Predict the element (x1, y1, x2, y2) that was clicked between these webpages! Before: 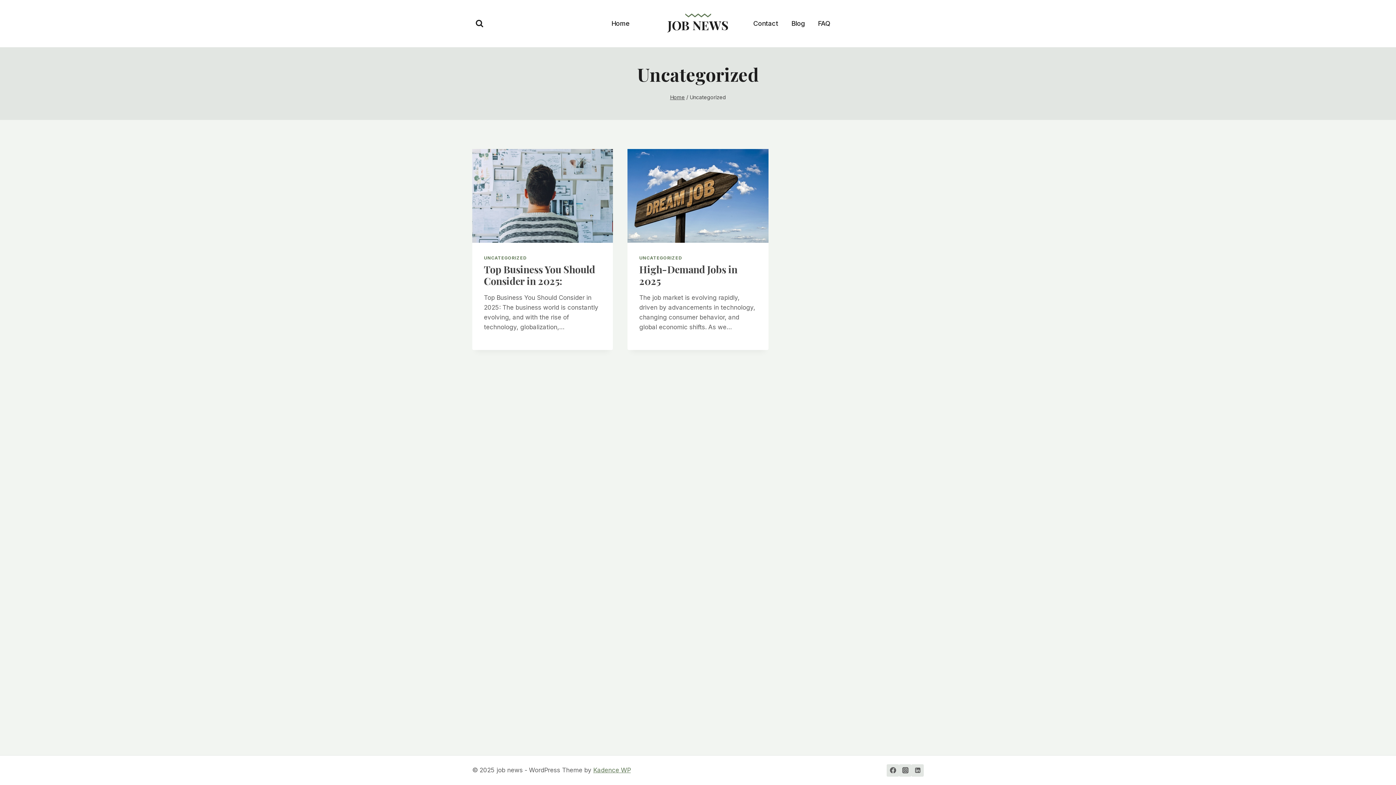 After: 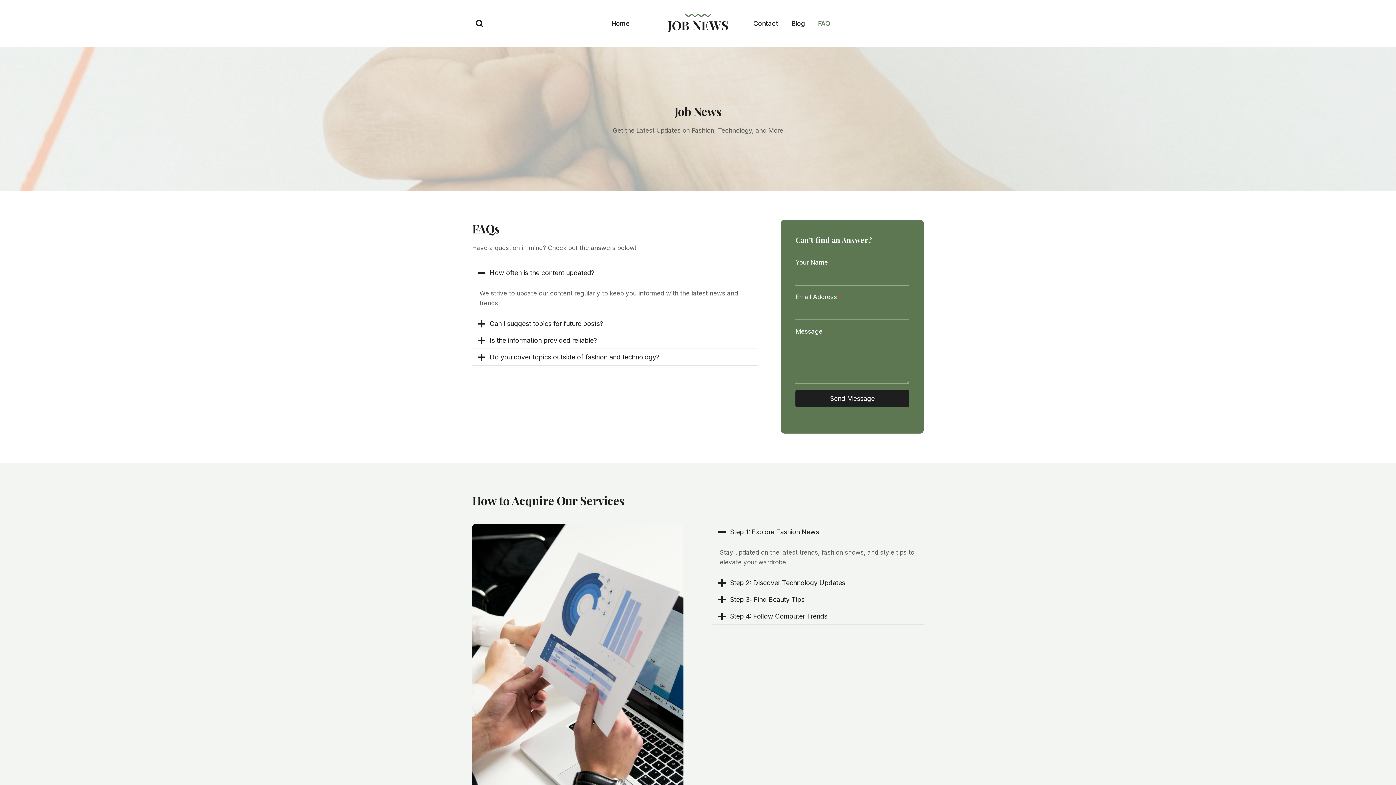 Action: label: FAQ bbox: (811, 14, 837, 32)